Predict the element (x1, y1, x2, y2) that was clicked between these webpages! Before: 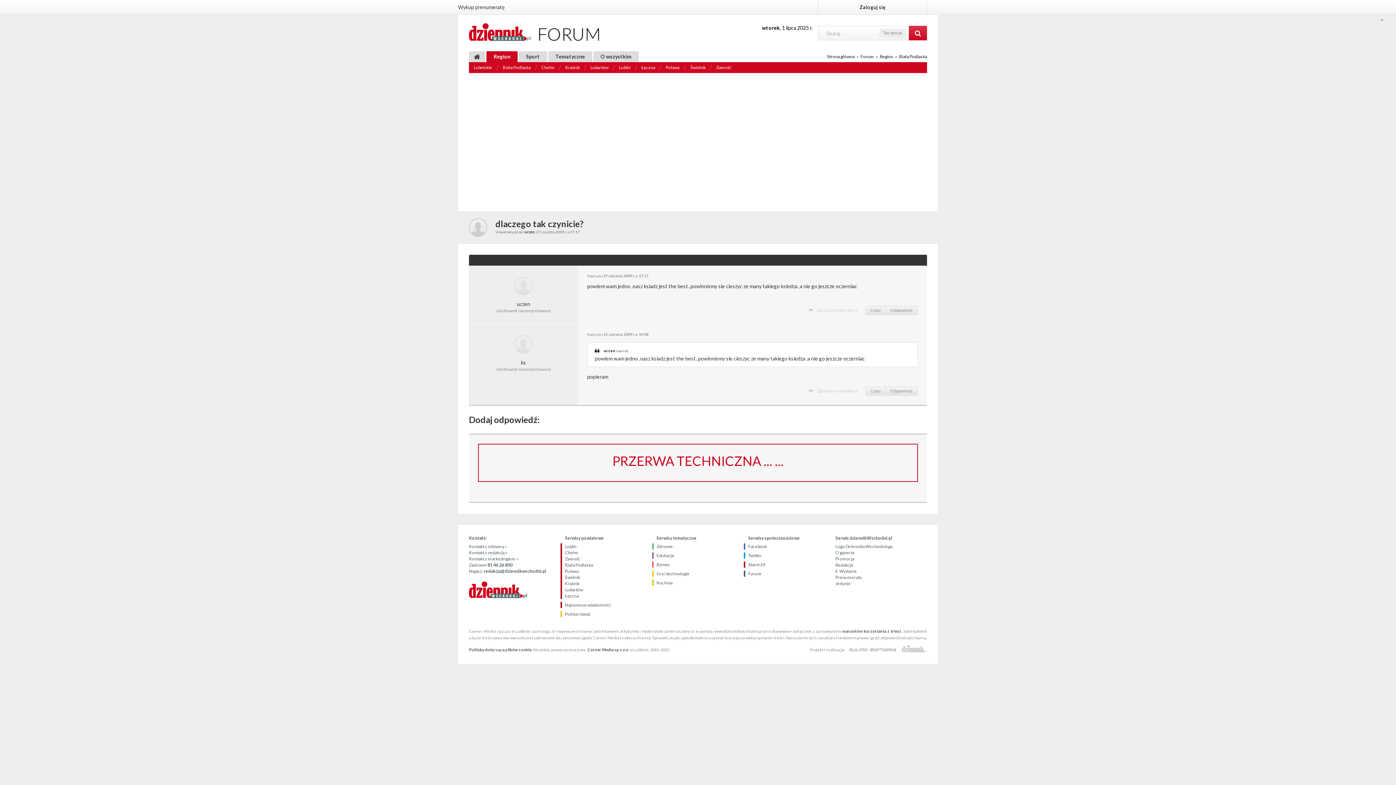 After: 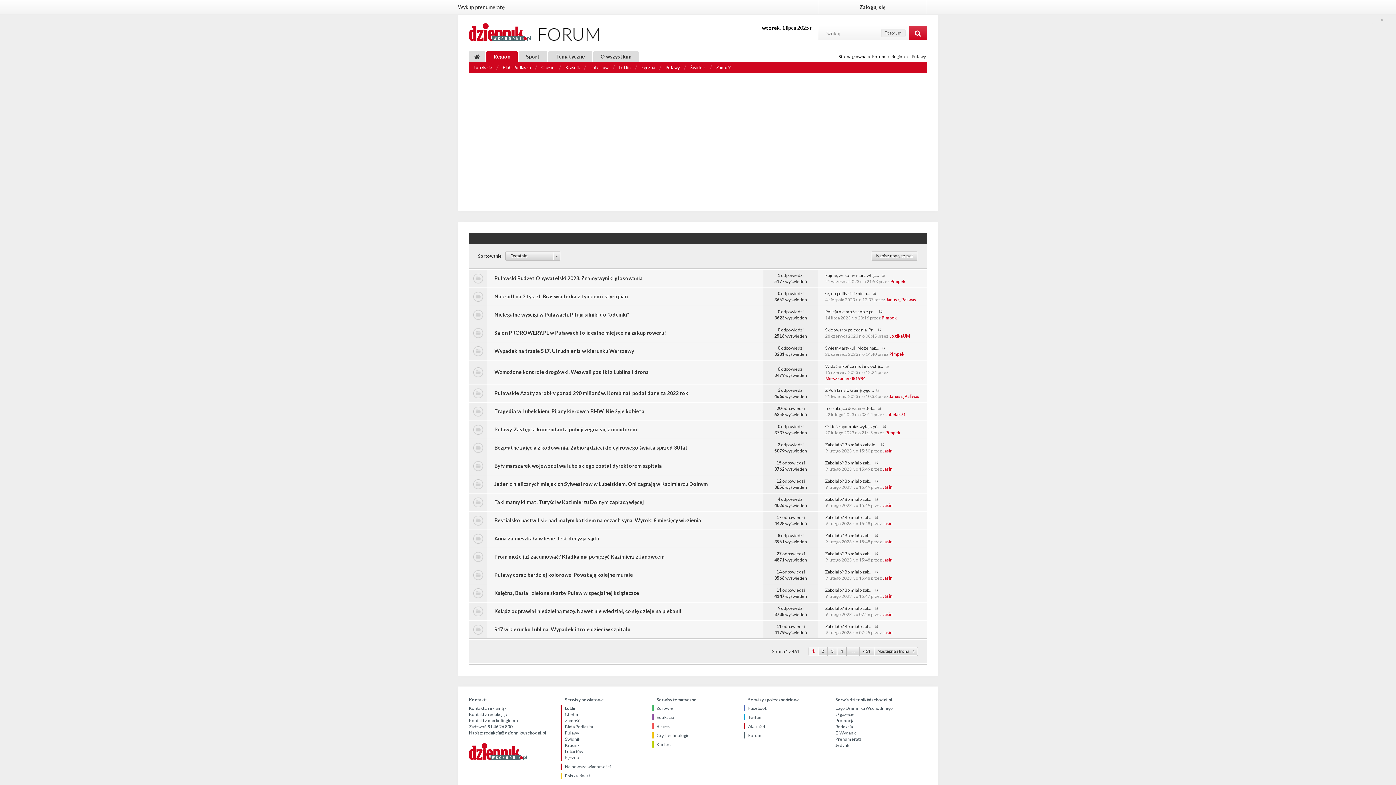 Action: bbox: (661, 62, 684, 73) label: Puławy